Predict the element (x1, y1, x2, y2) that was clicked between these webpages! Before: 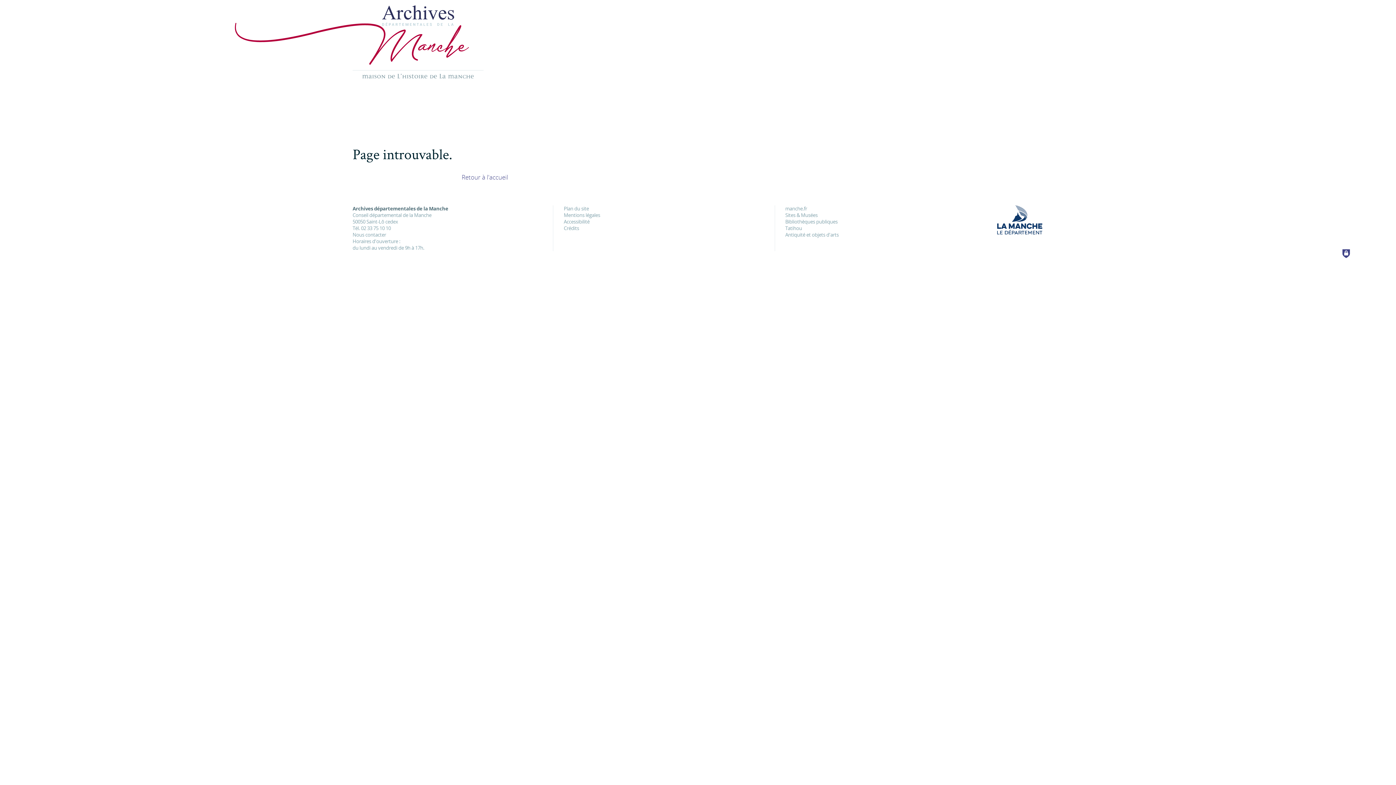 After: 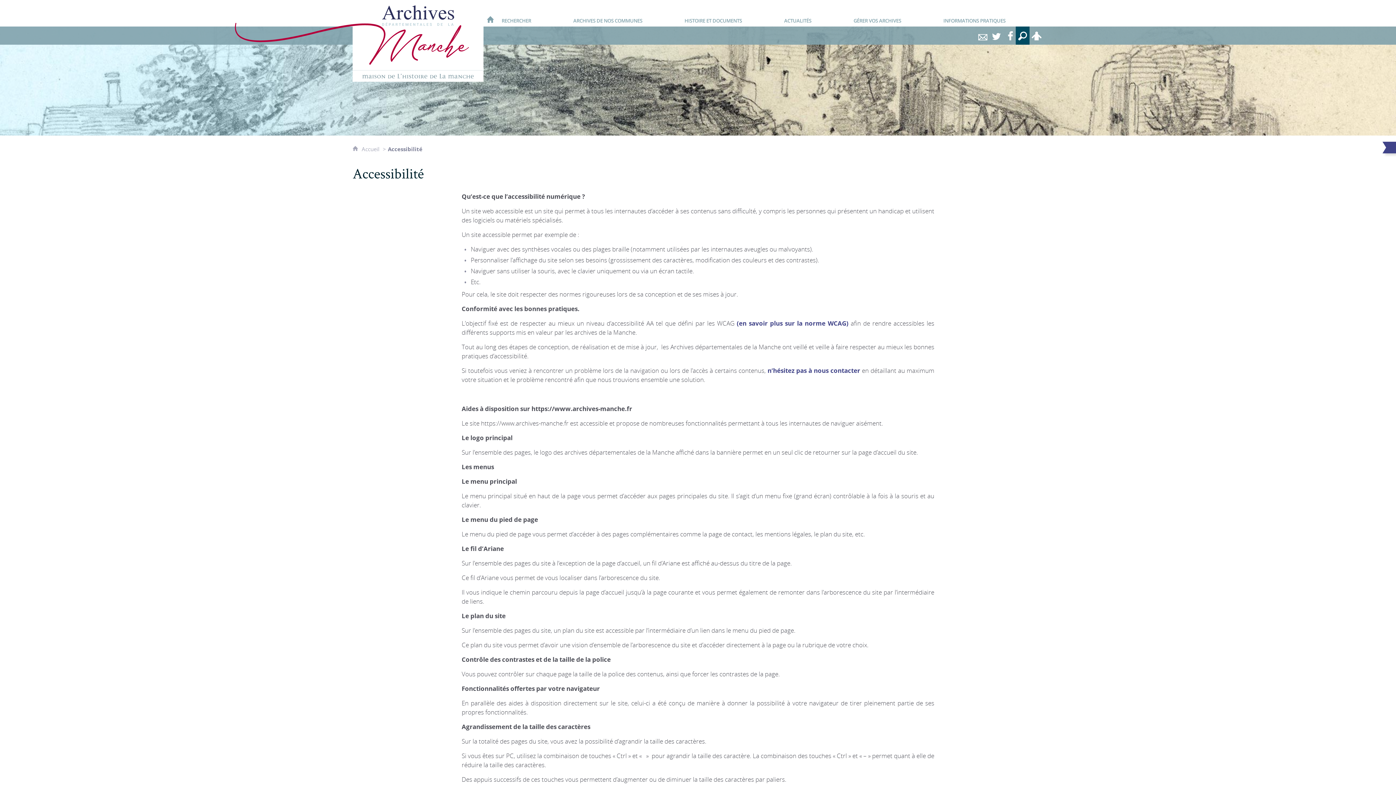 Action: label: Accessibilité bbox: (563, 218, 589, 225)